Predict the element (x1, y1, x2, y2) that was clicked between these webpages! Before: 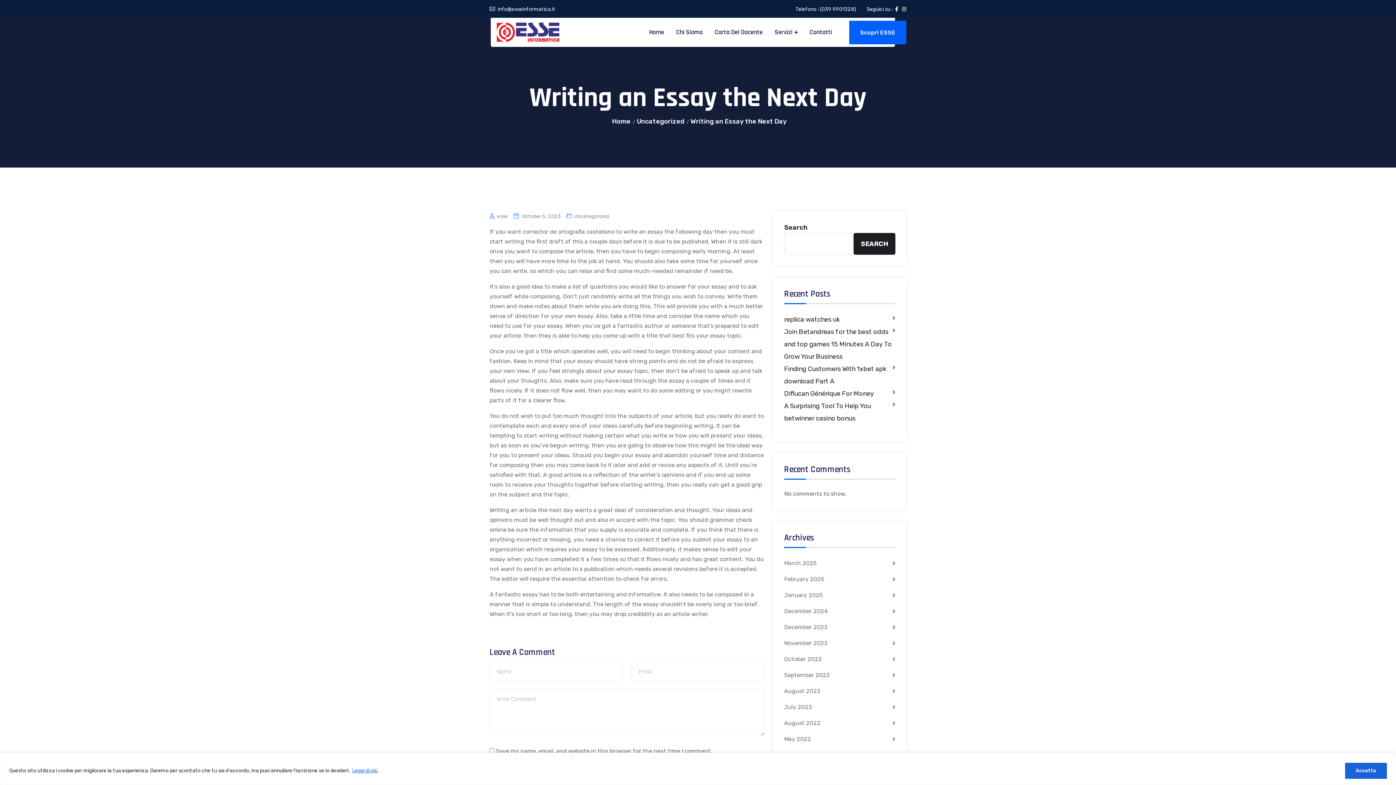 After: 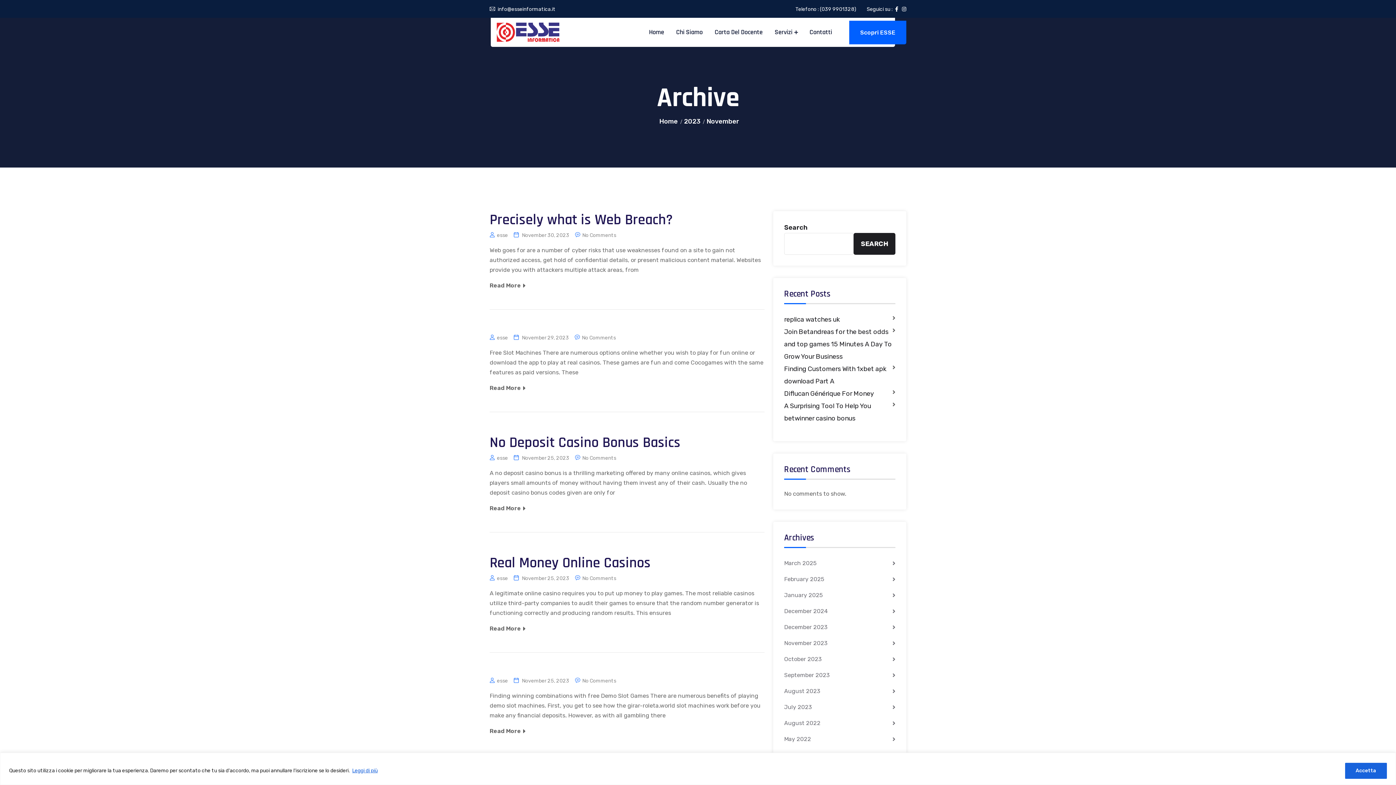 Action: label: November 2023 bbox: (784, 637, 827, 649)